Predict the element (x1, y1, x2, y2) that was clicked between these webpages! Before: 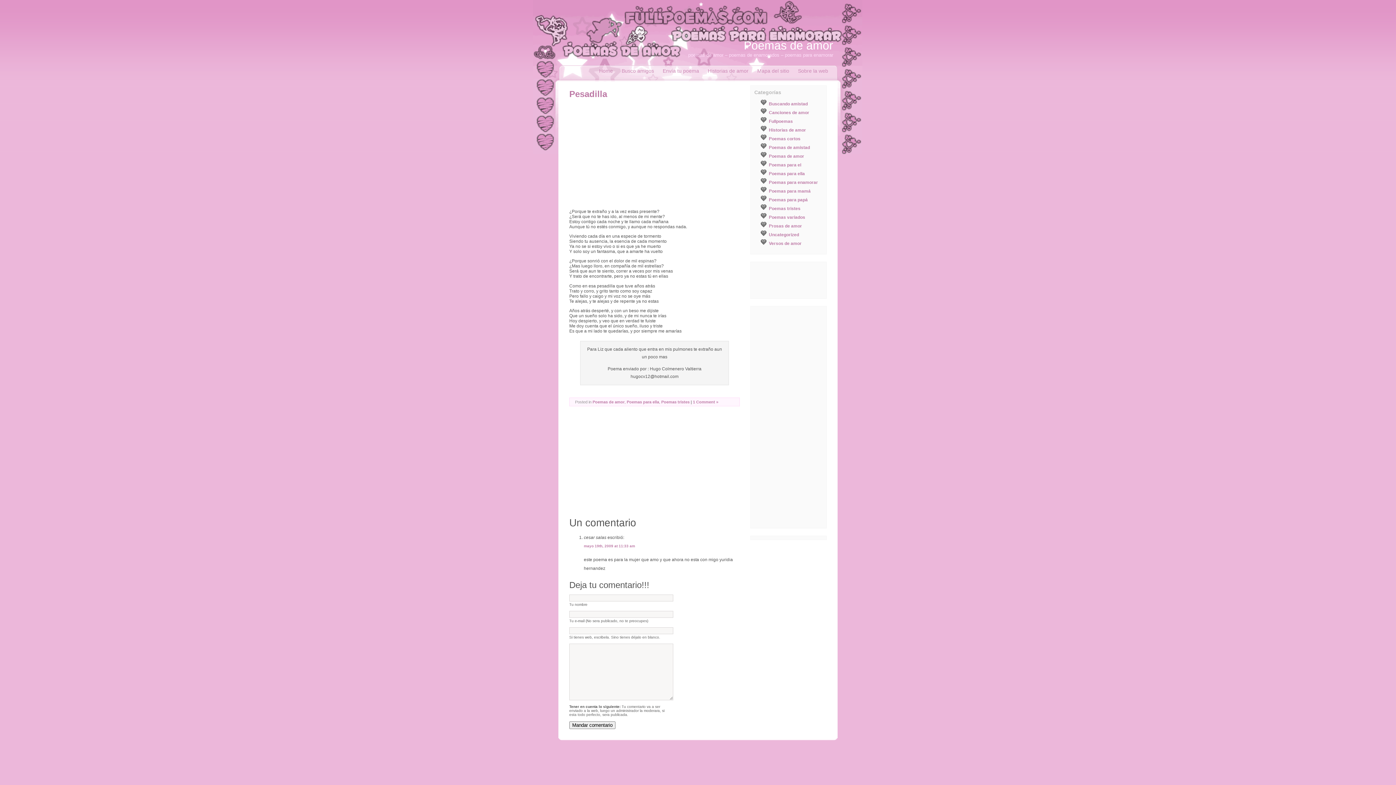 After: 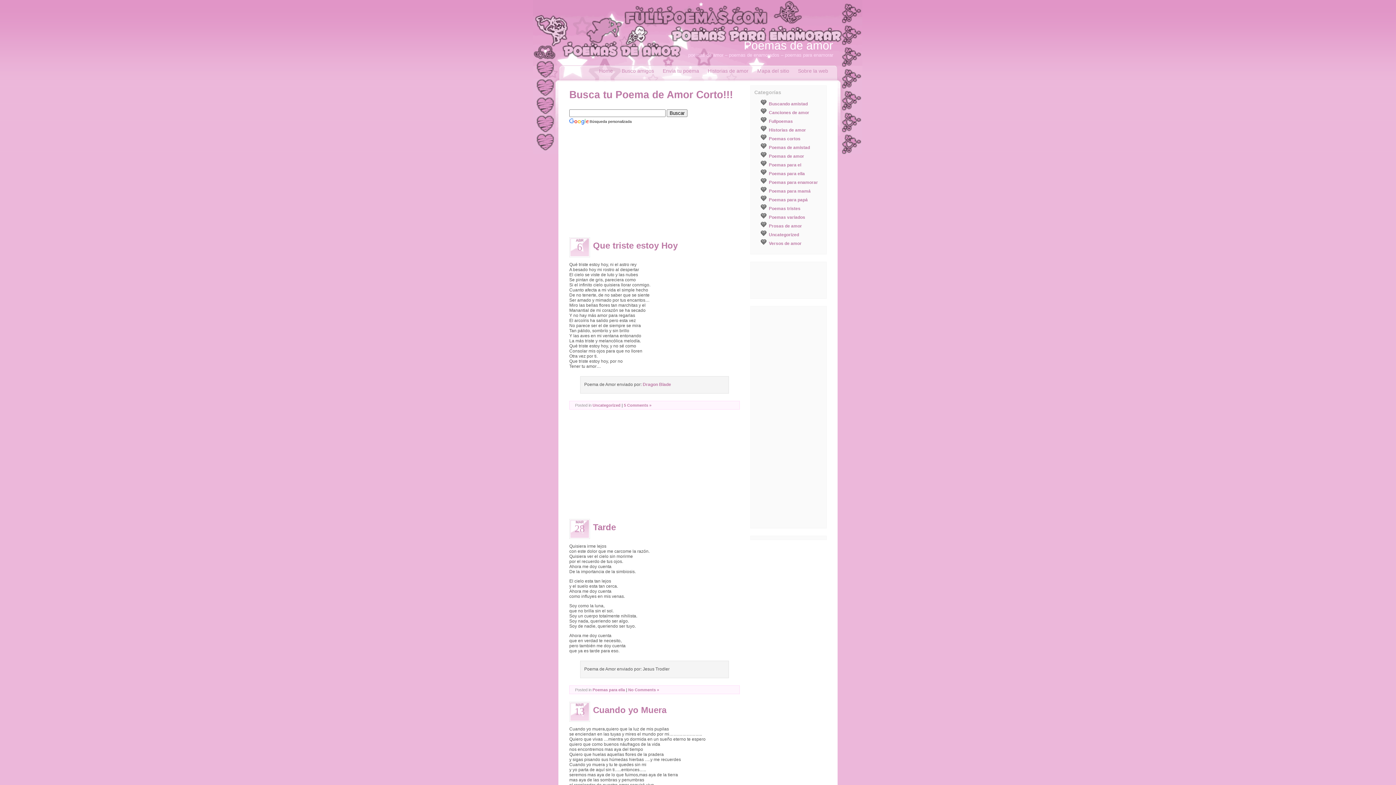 Action: label: Poemas de amor bbox: (744, 38, 833, 52)